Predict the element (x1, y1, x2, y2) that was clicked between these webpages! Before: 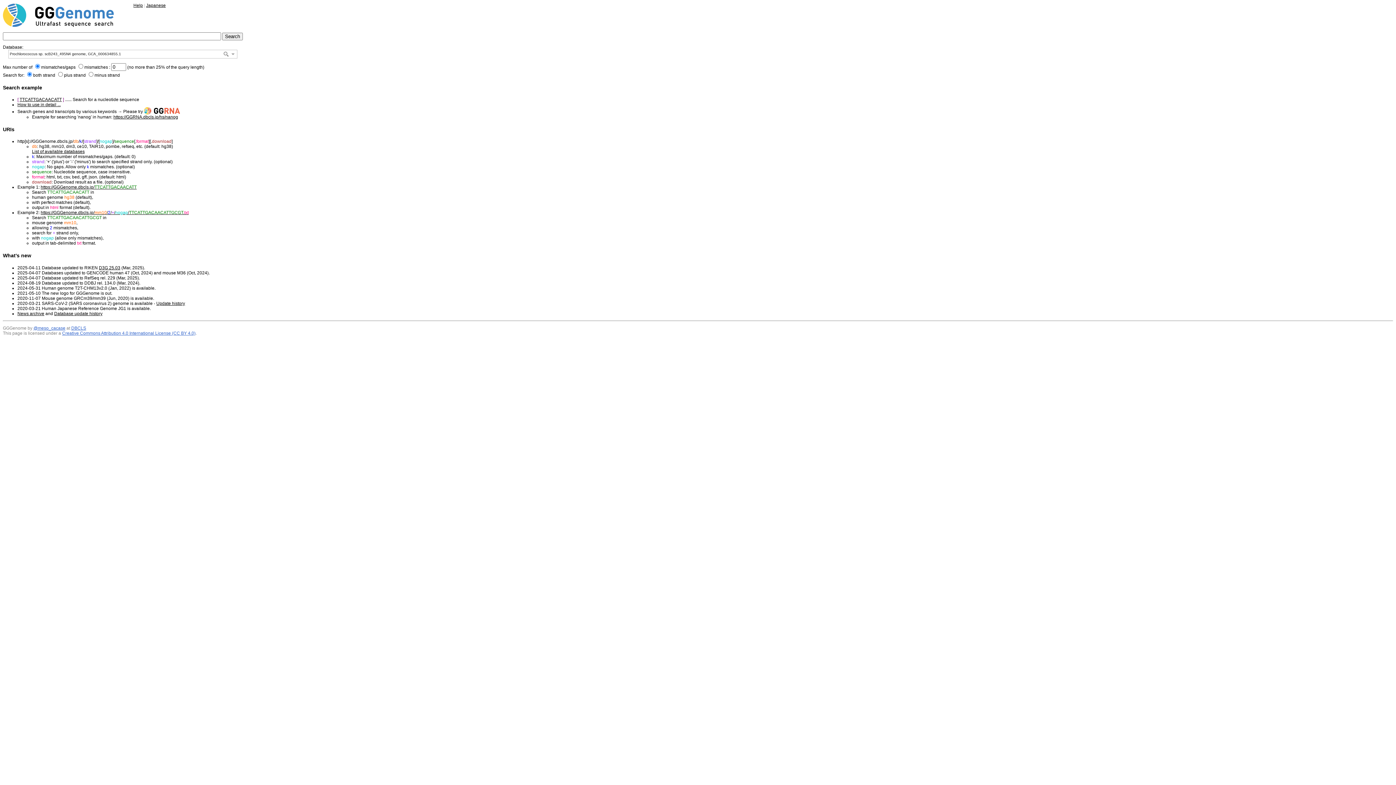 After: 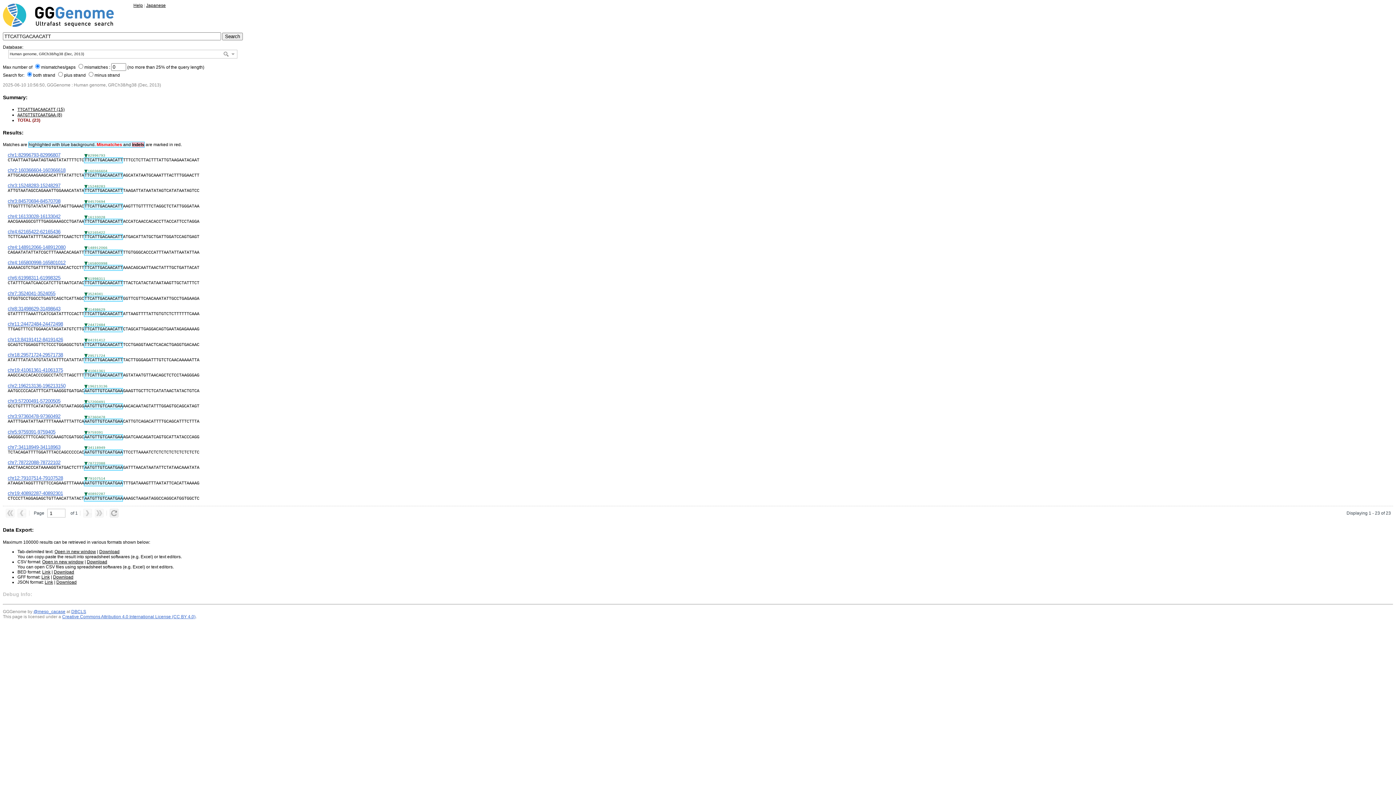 Action: bbox: (40, 184, 136, 189) label: https://GGGenome.dbcls.jp/TTCATTGACAACATT